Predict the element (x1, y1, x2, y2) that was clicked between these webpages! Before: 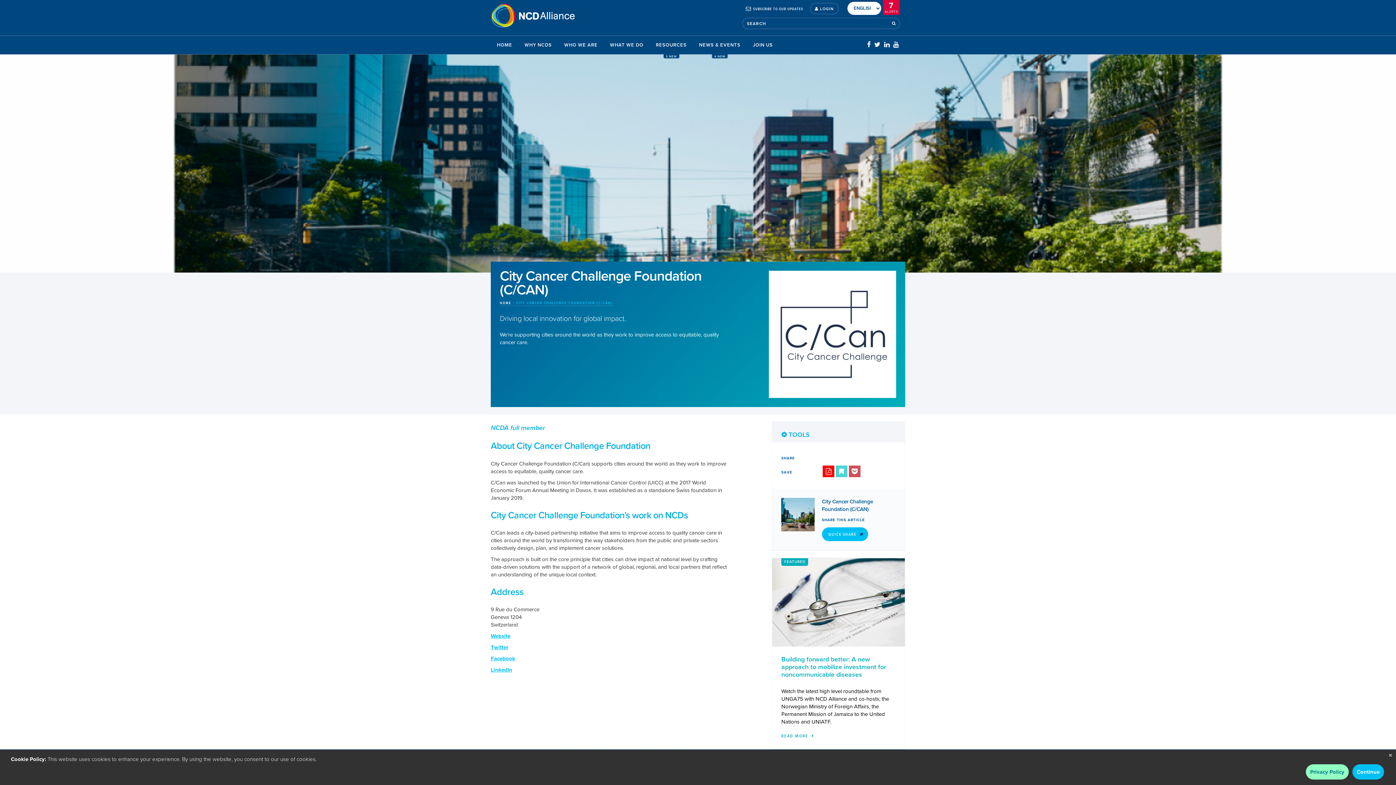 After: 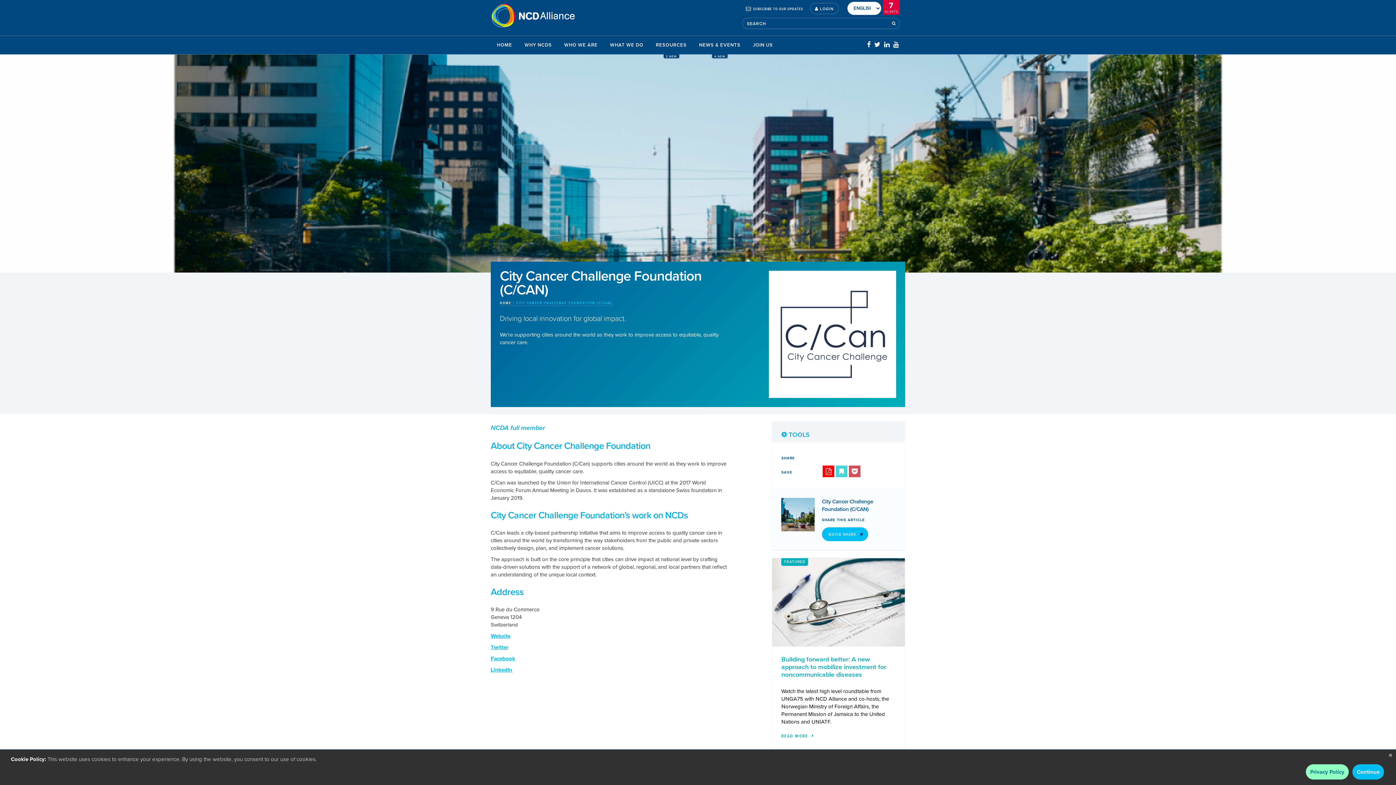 Action: bbox: (822, 465, 834, 477)